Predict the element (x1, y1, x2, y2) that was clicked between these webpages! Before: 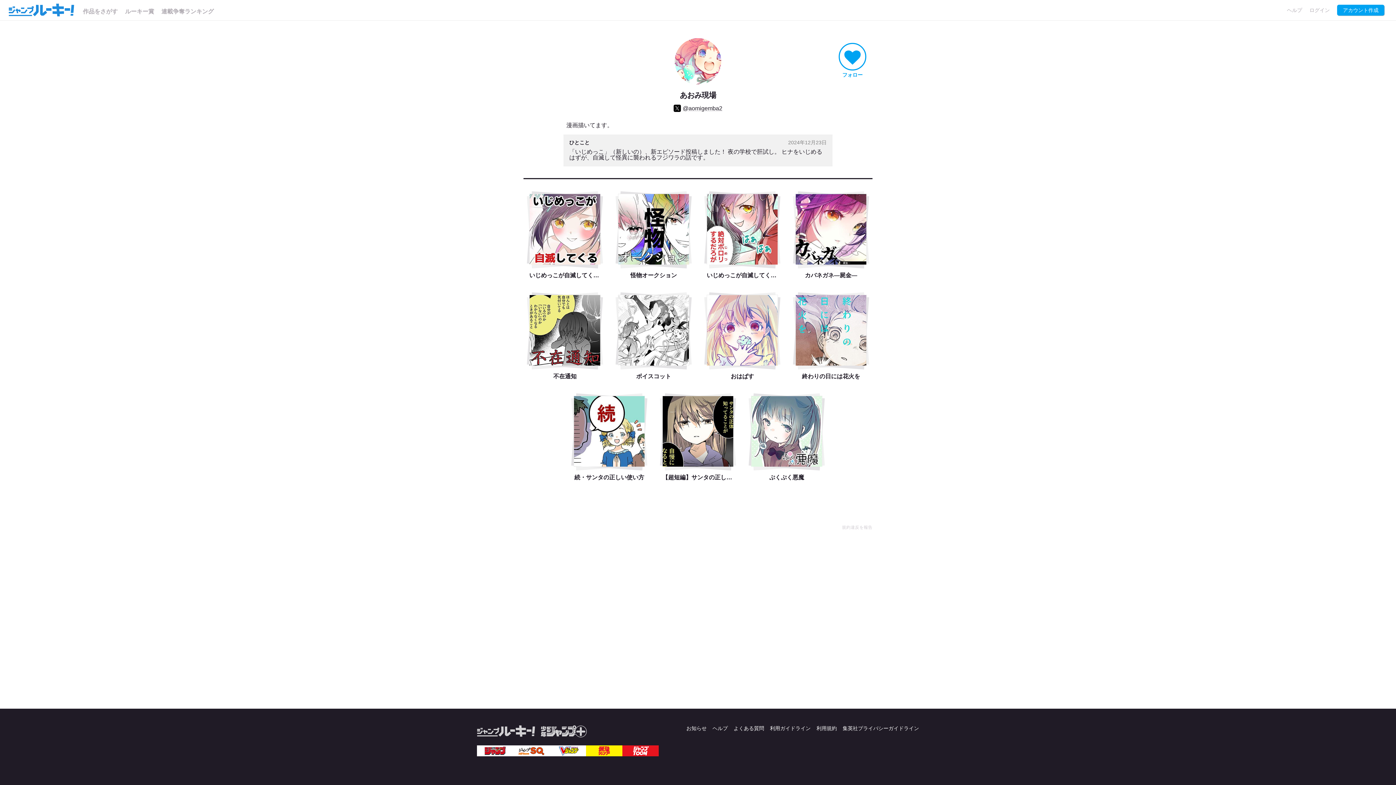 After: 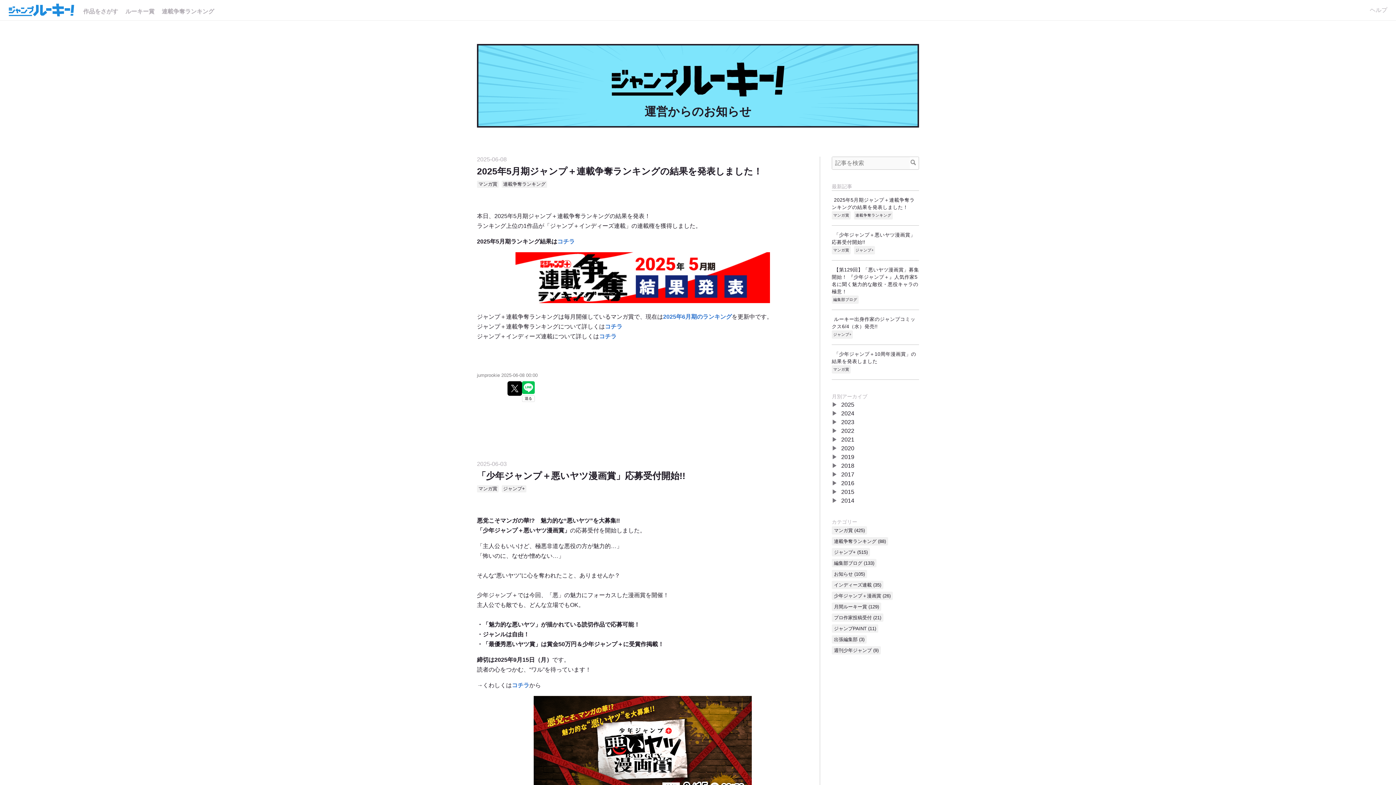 Action: label: お知らせ bbox: (686, 726, 706, 731)